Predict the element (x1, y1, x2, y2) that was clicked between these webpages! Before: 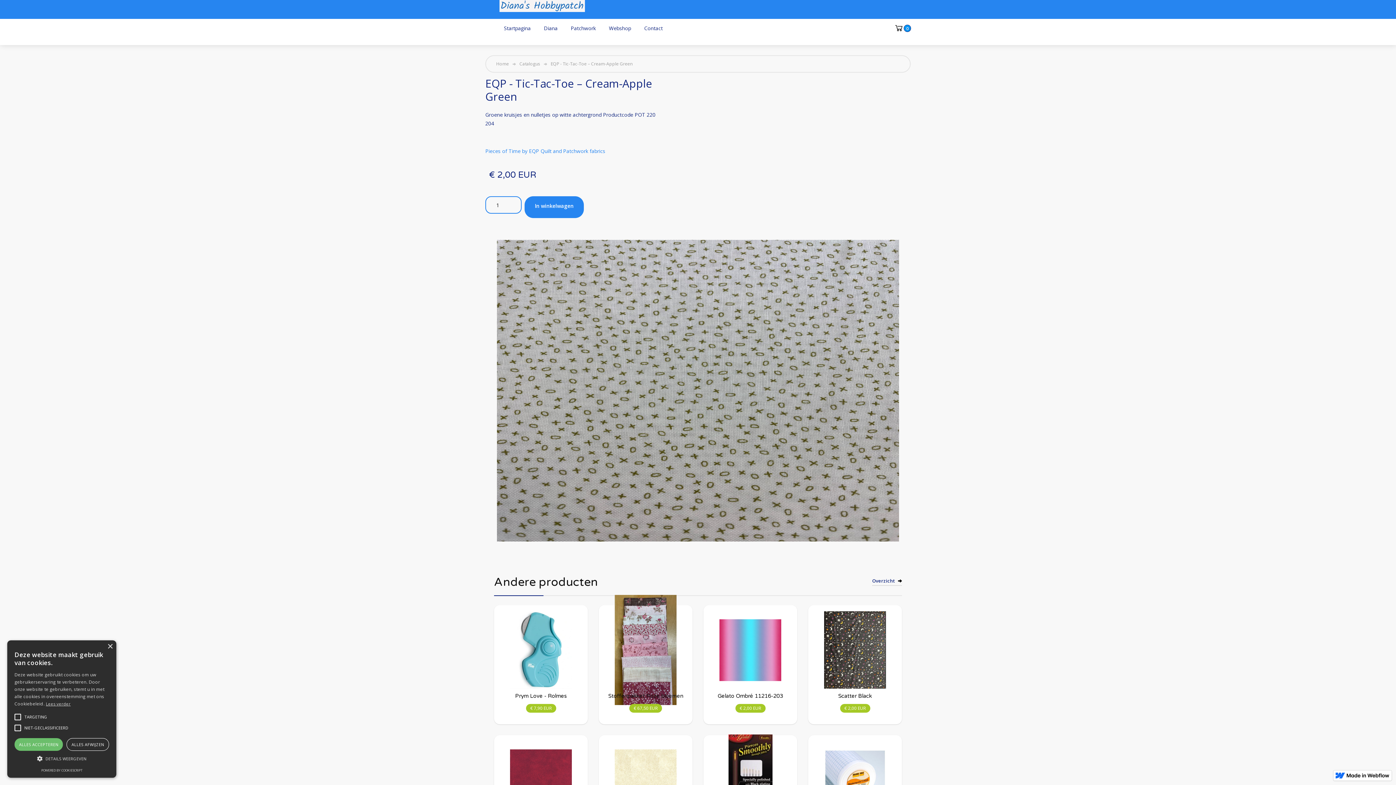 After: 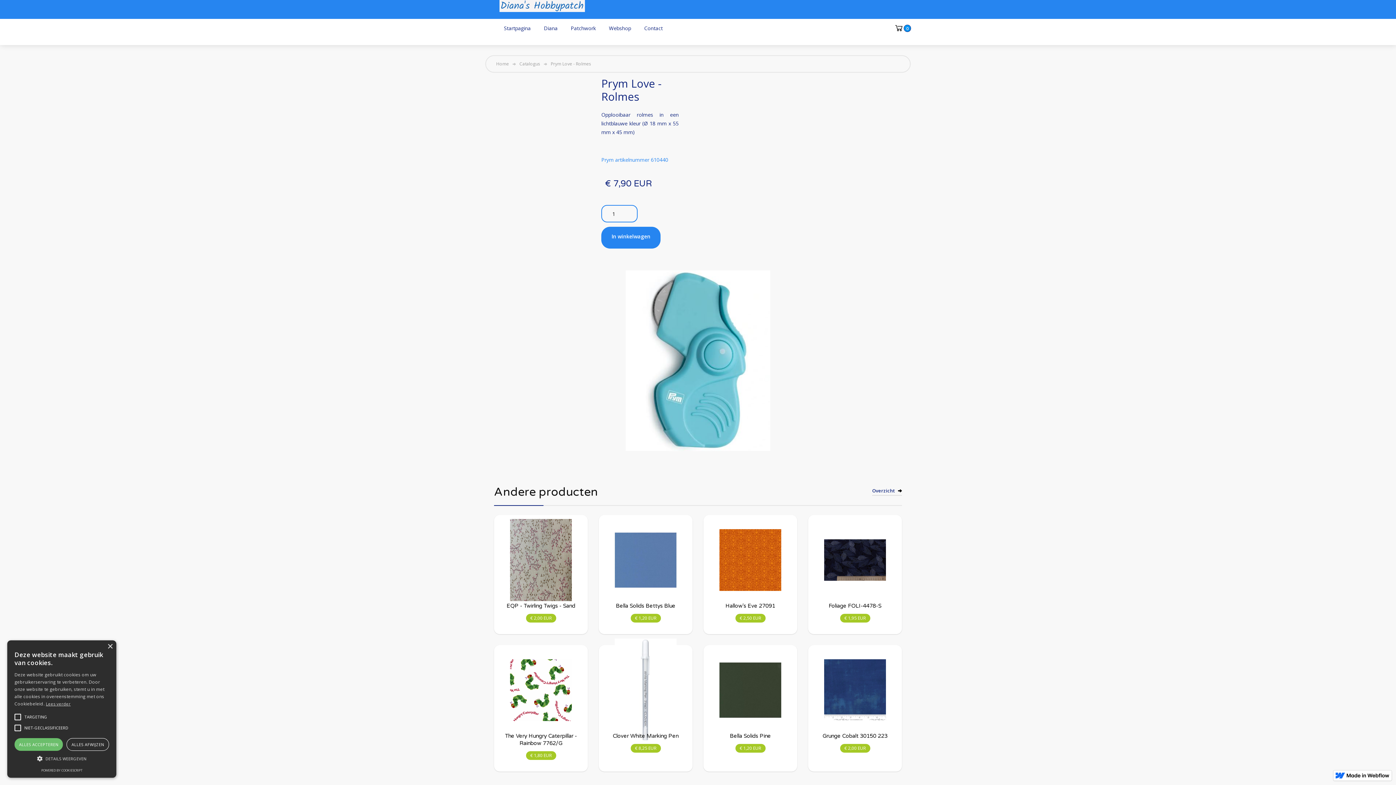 Action: bbox: (494, 605, 588, 724) label: Prym Love - Rolmes
€ 7,90 EUR